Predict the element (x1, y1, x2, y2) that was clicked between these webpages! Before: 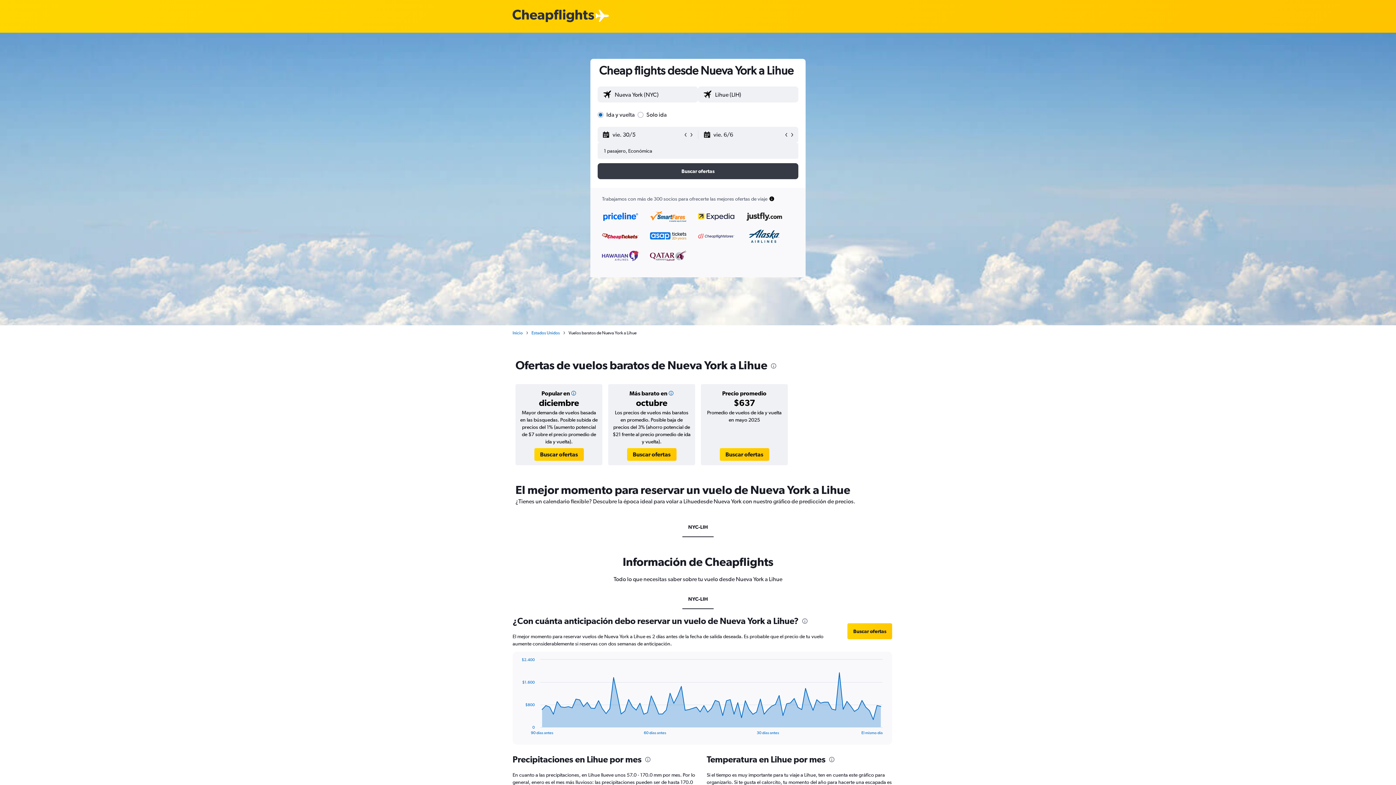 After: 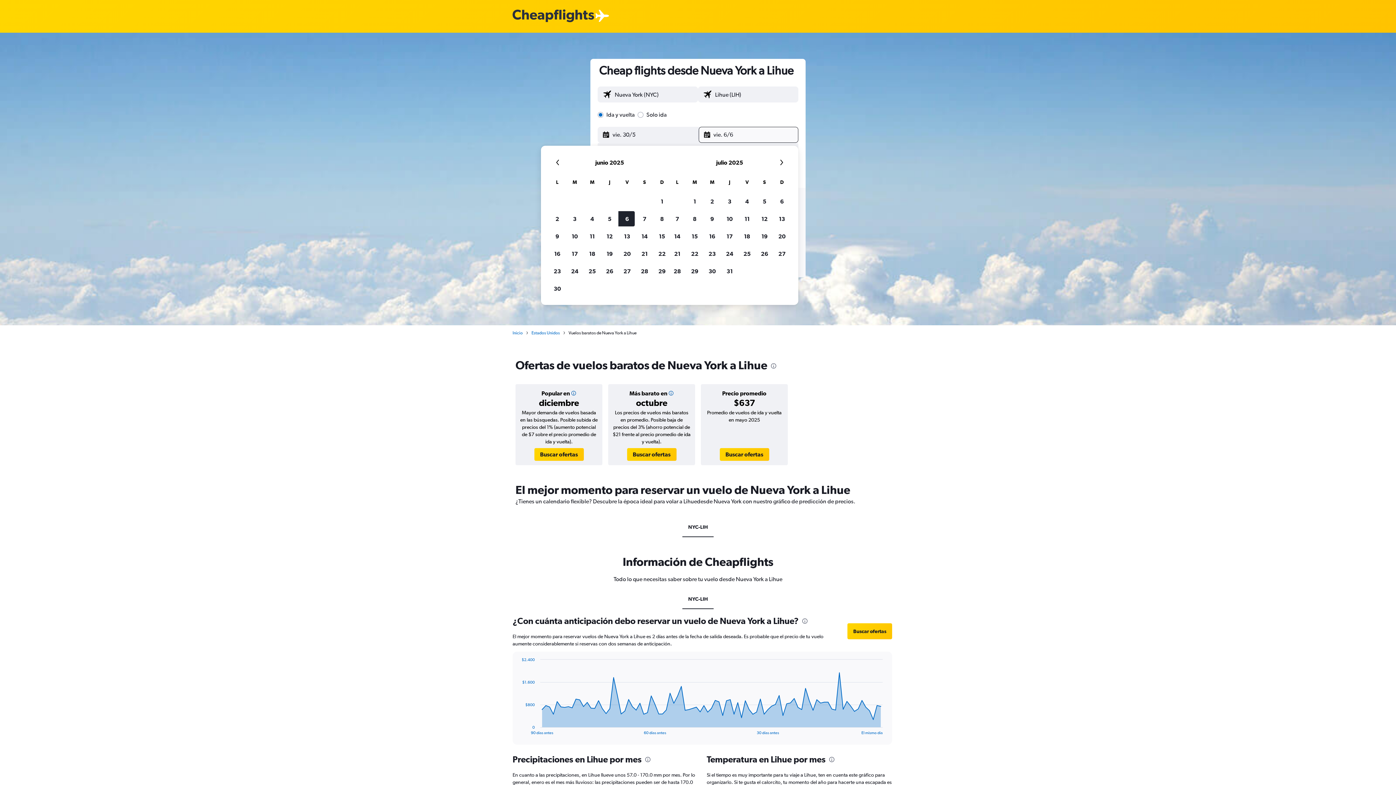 Action: label: Selecciona la fecha de finalización en el calendario bbox: (703, 127, 783, 142)